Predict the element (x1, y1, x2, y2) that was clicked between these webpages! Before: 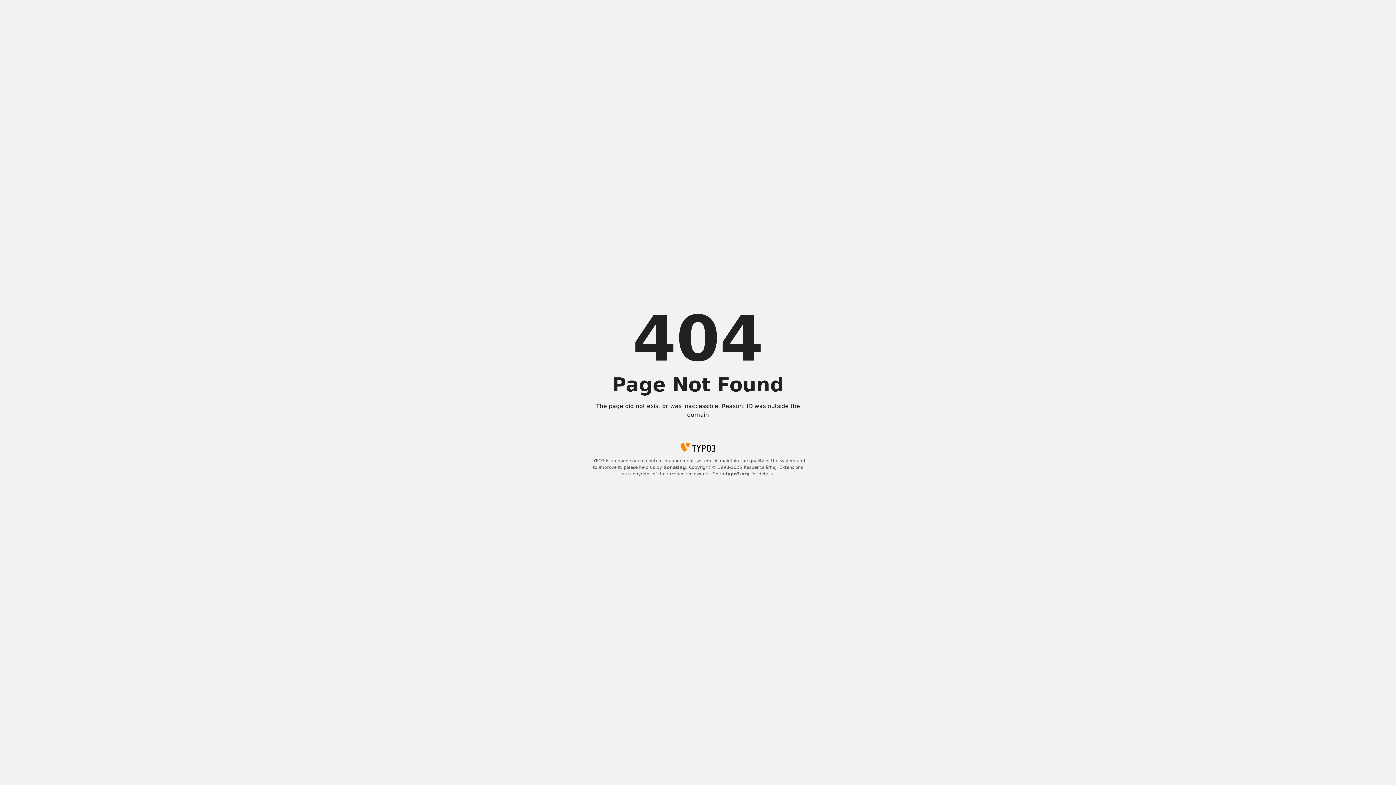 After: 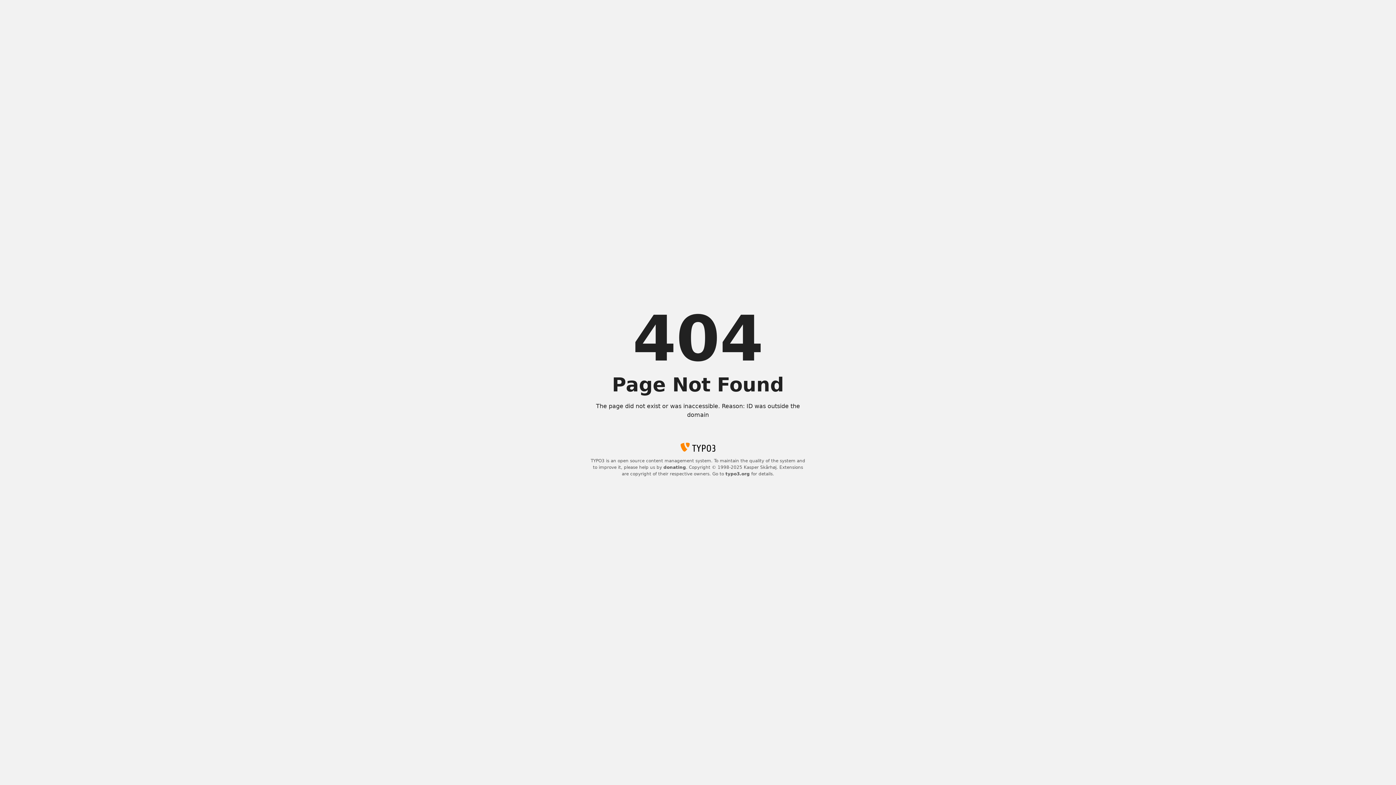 Action: bbox: (663, 465, 686, 470) label: donating